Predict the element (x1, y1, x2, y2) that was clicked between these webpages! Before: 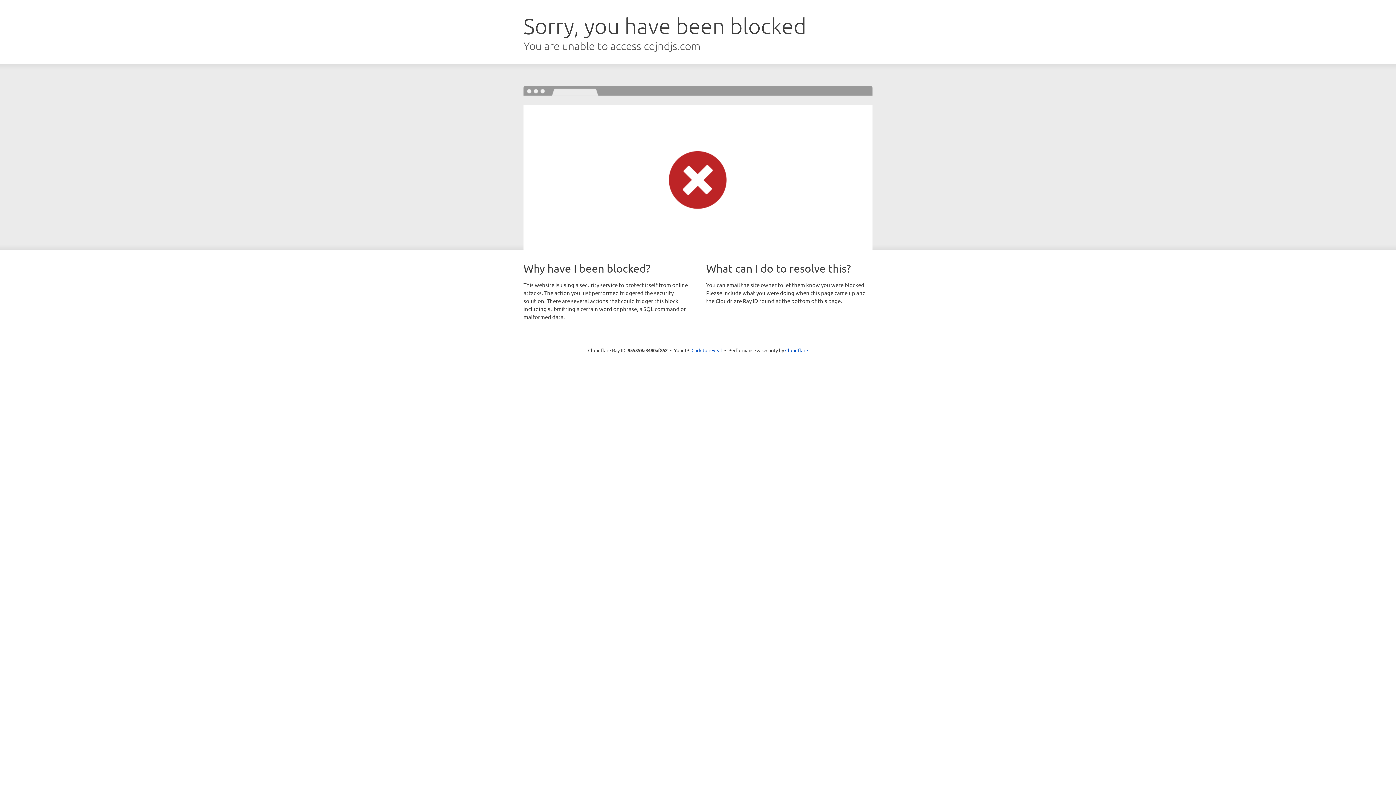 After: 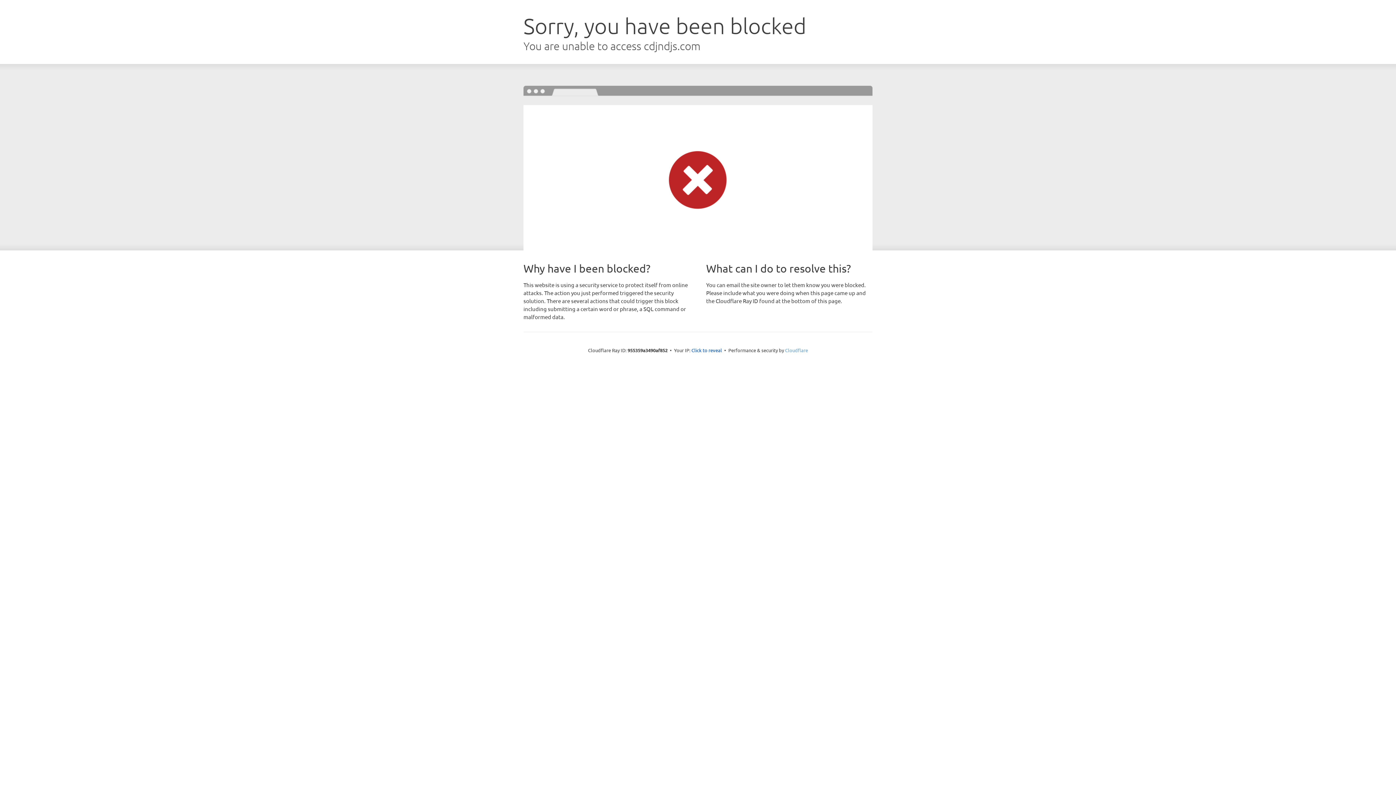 Action: bbox: (785, 347, 808, 353) label: Cloudflare